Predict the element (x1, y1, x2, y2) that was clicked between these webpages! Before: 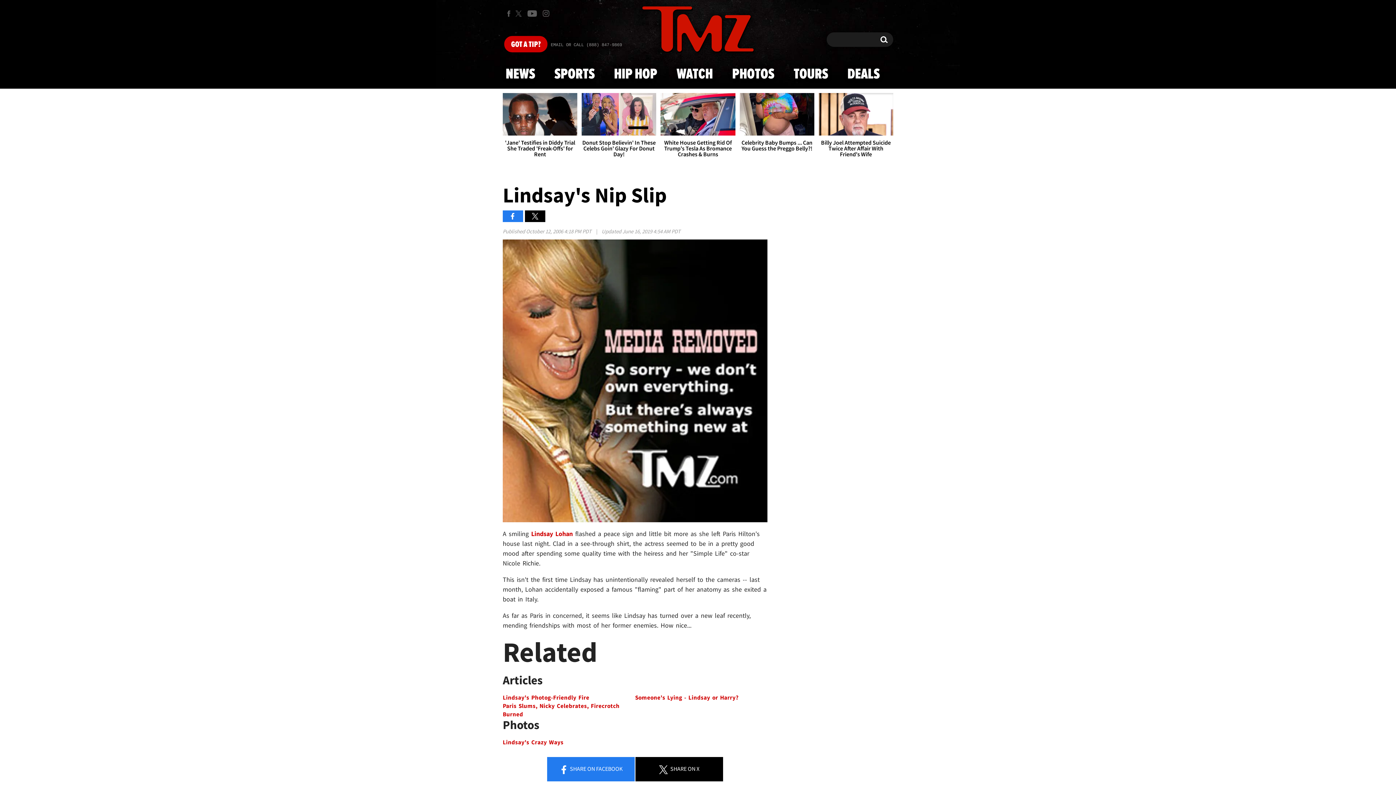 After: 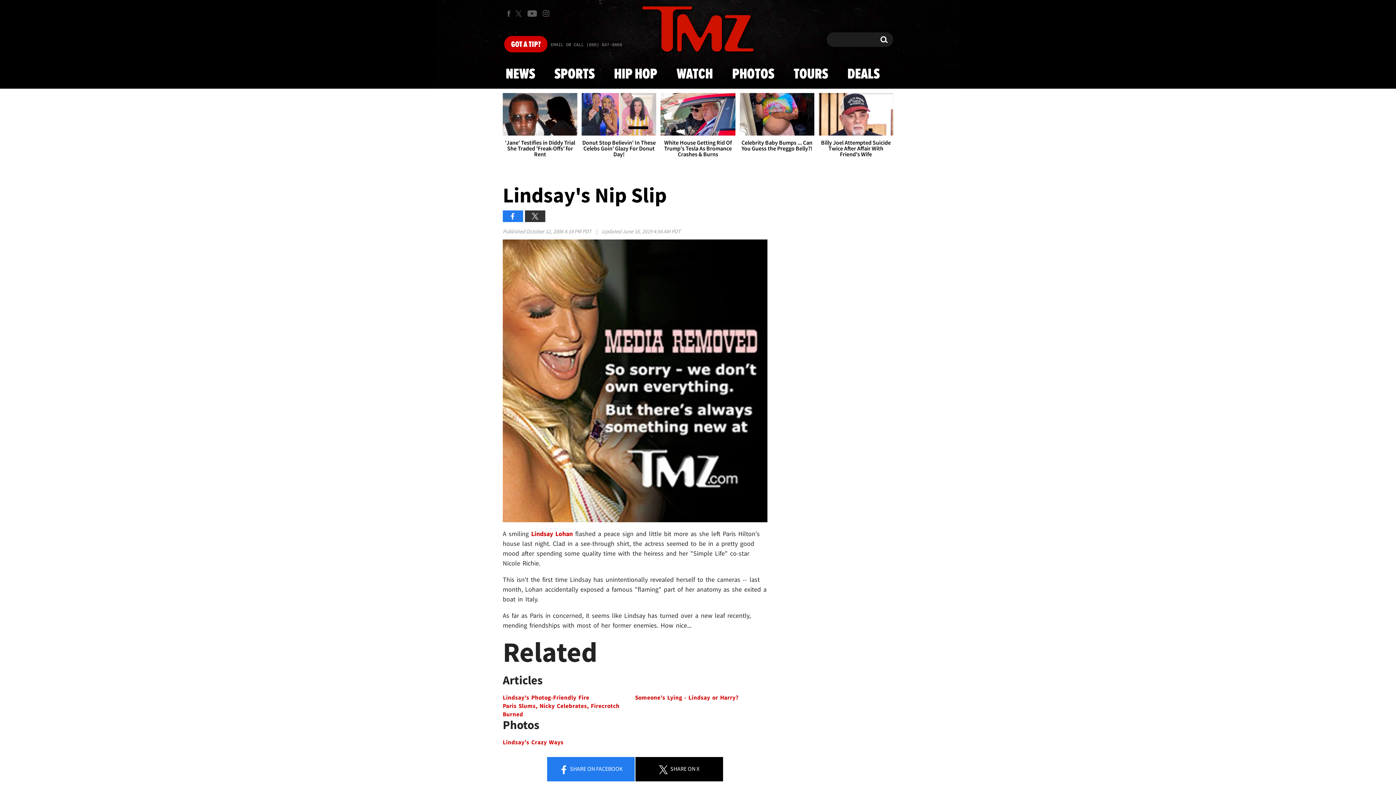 Action: bbox: (525, 210, 545, 222)